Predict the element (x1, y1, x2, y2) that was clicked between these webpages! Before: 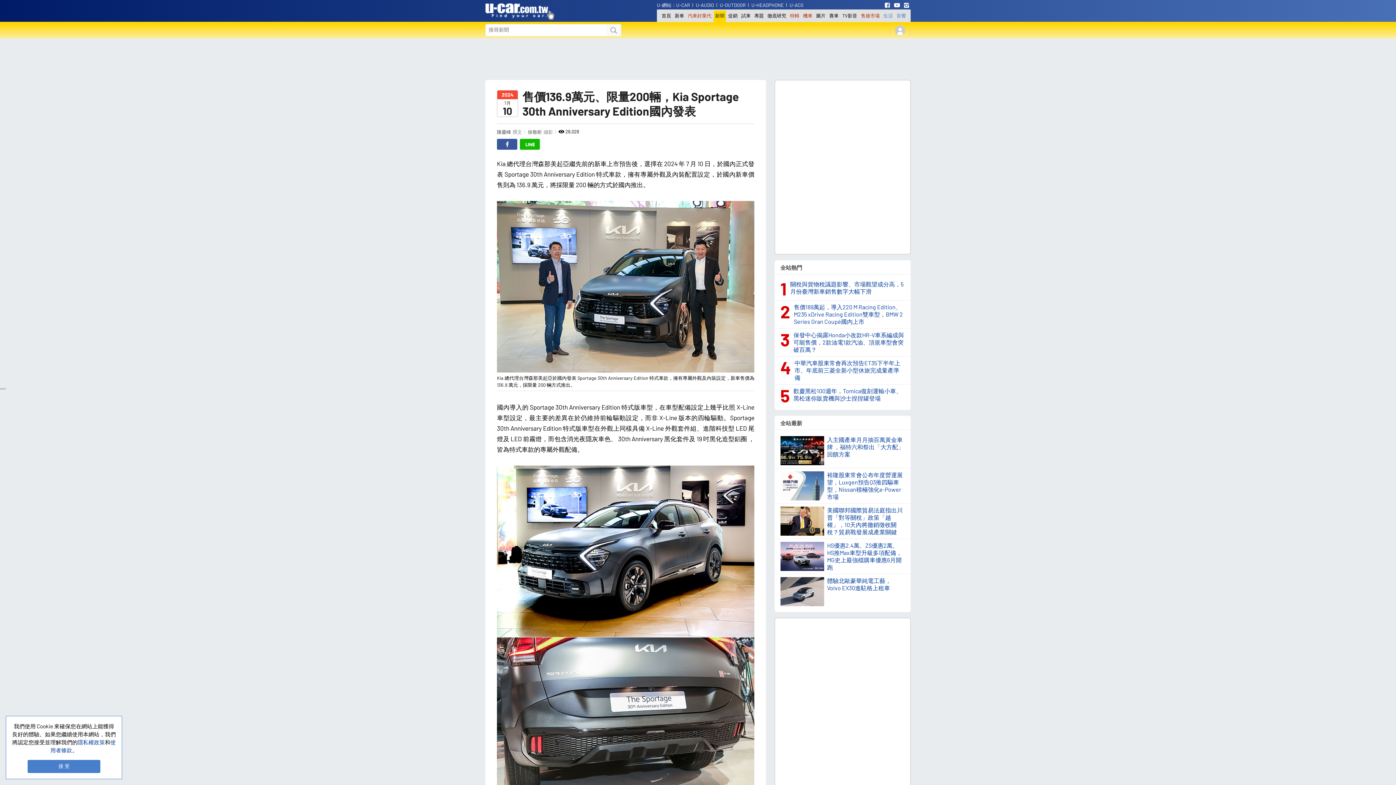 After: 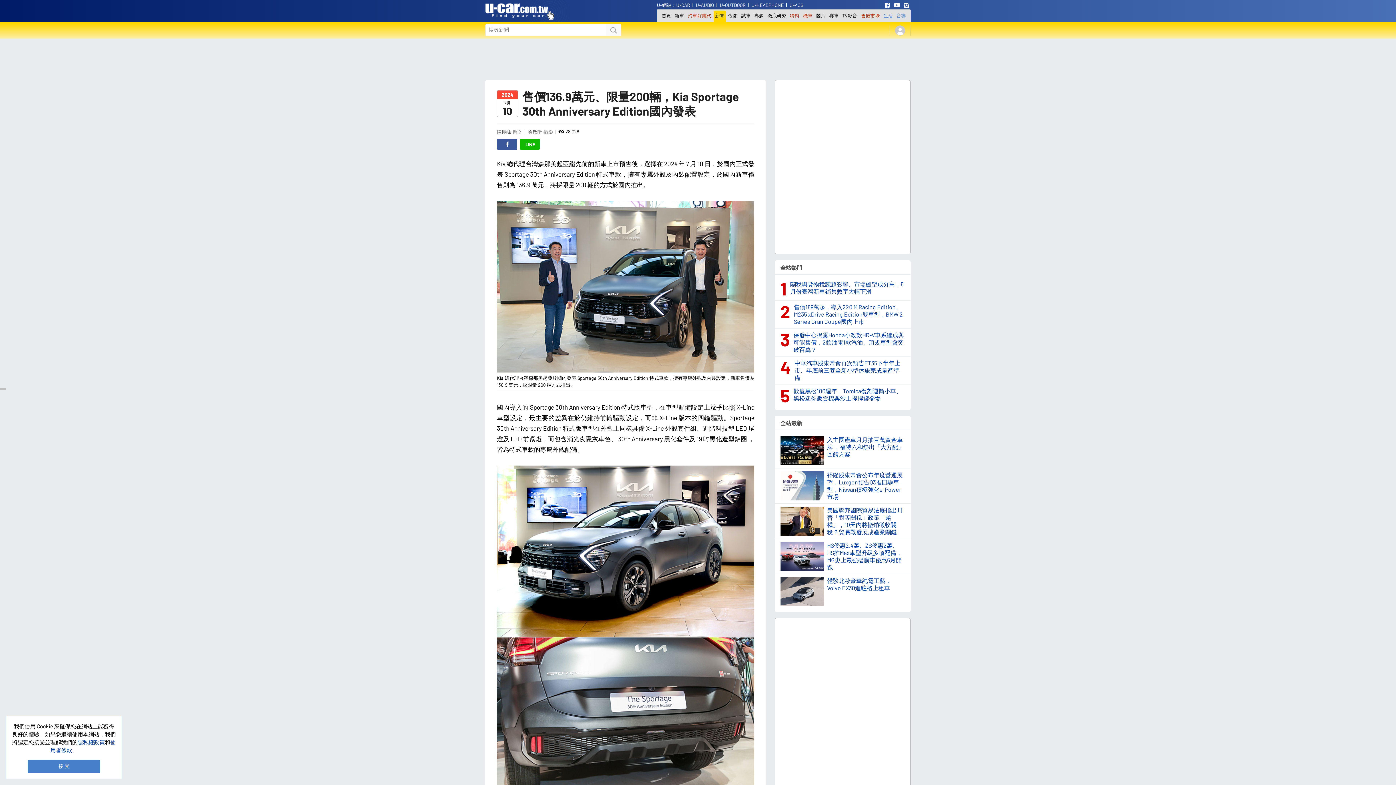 Action: label: U-AUDIO bbox: (693, 2, 717, 7)